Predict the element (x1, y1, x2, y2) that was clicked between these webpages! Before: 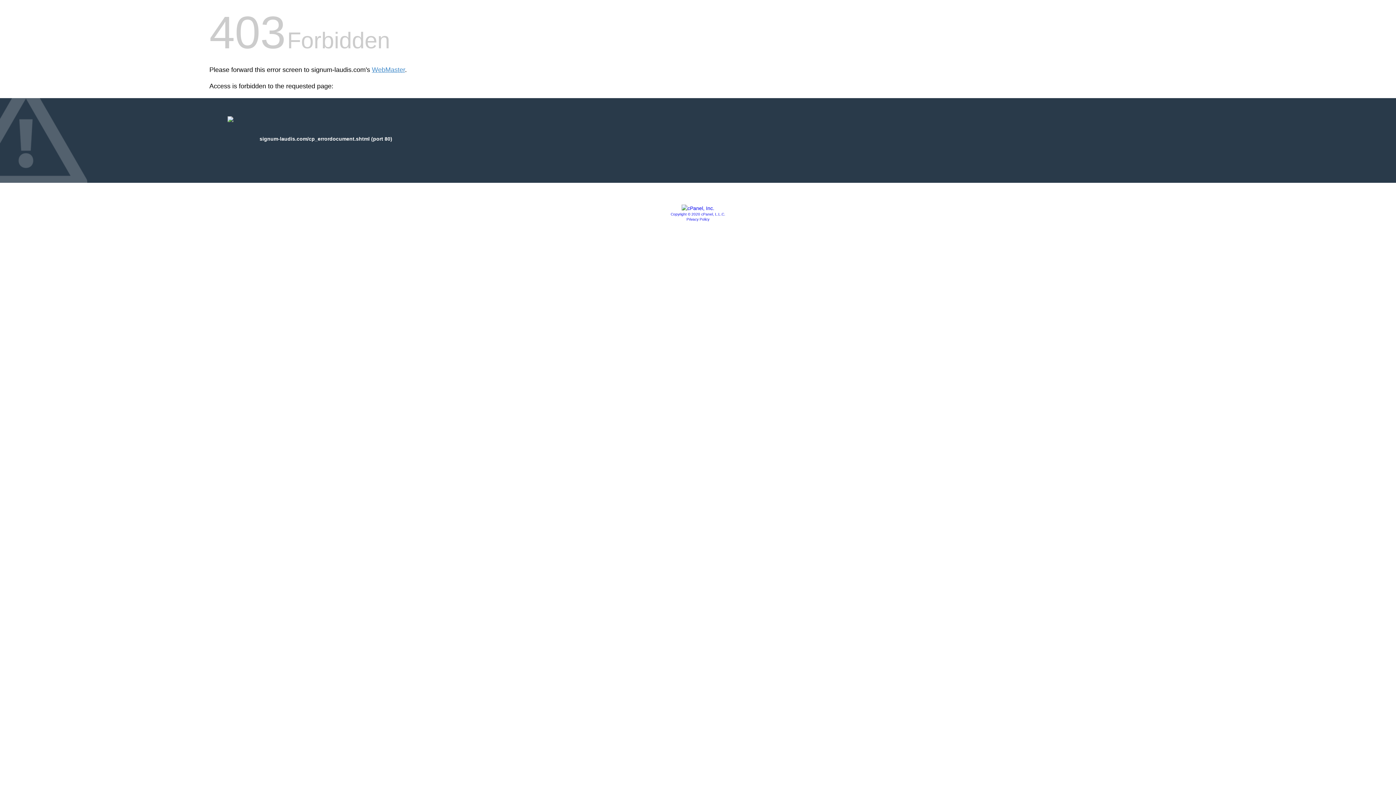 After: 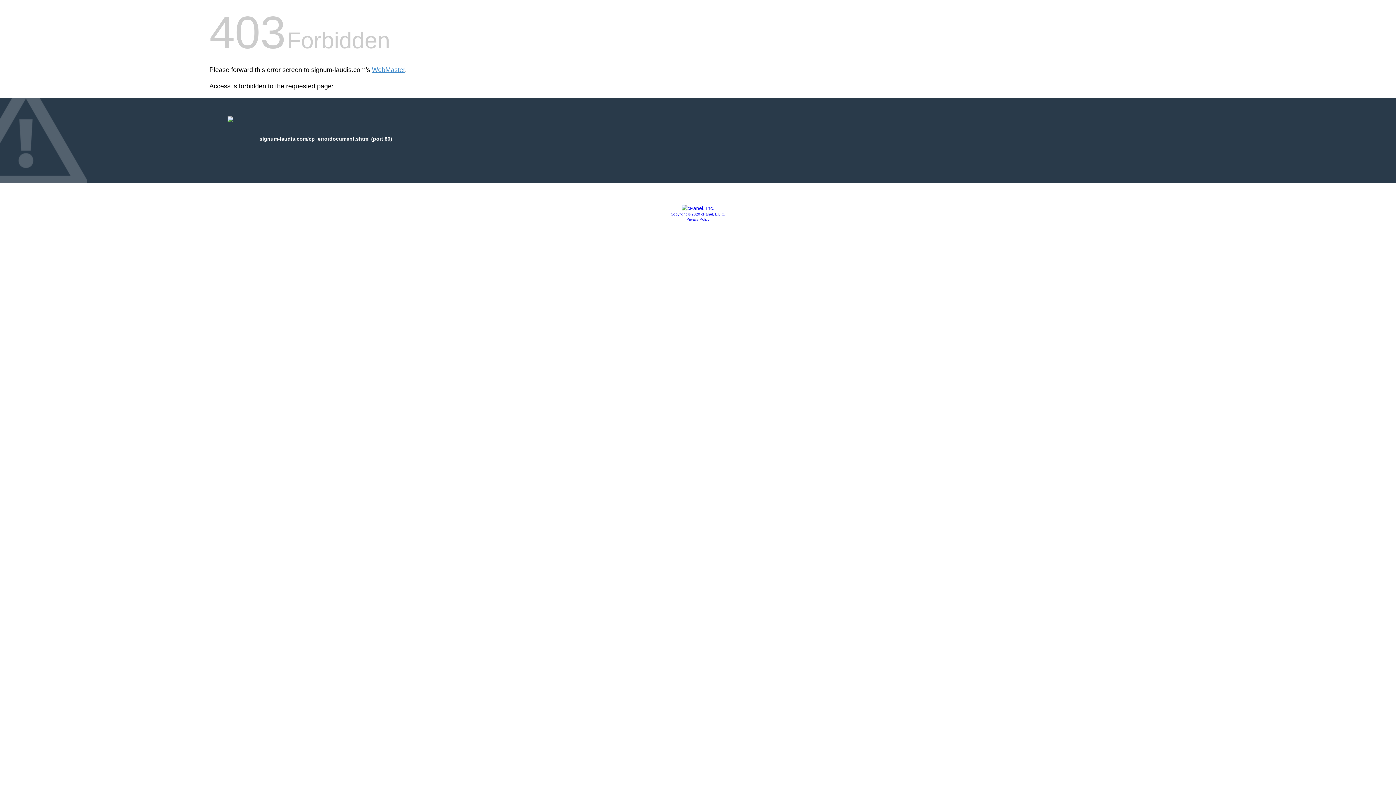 Action: bbox: (681, 205, 714, 211)